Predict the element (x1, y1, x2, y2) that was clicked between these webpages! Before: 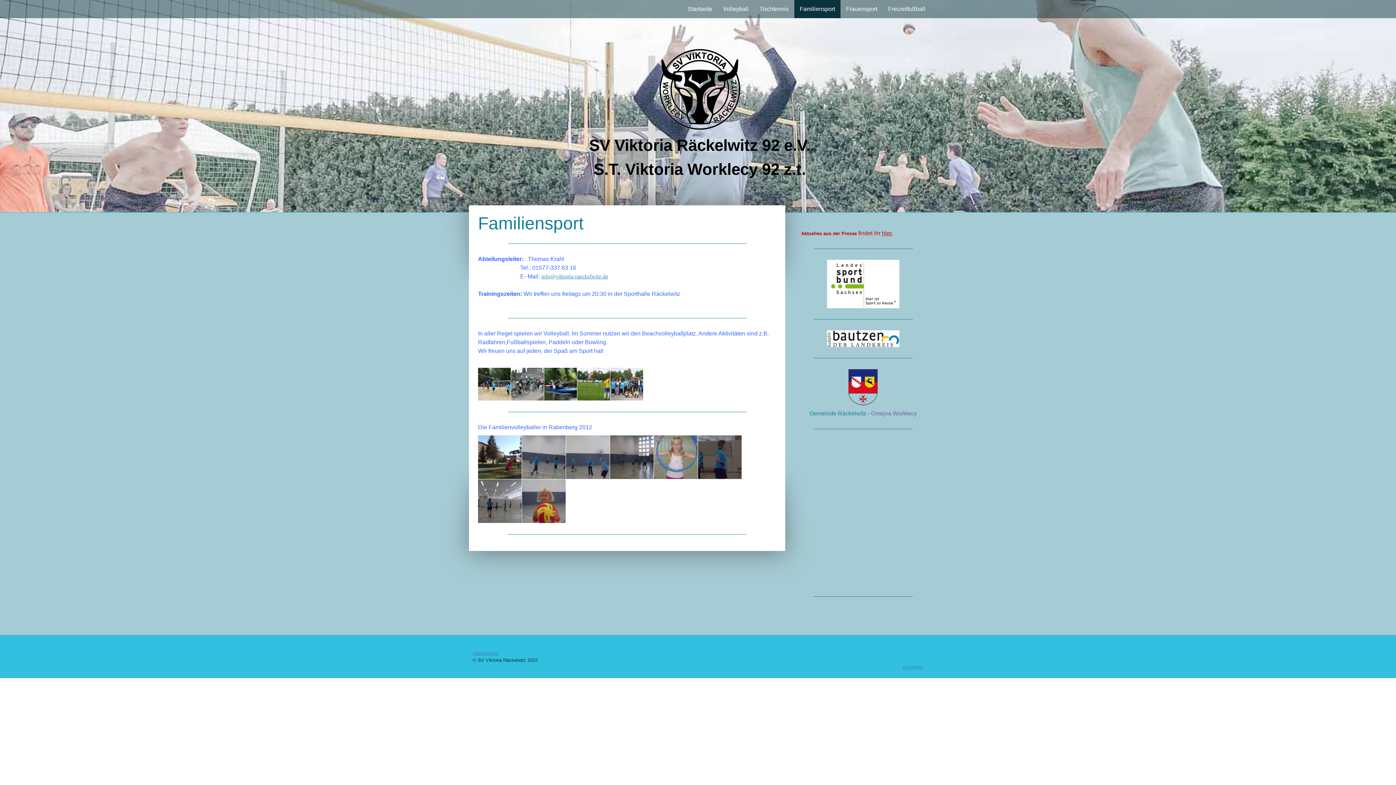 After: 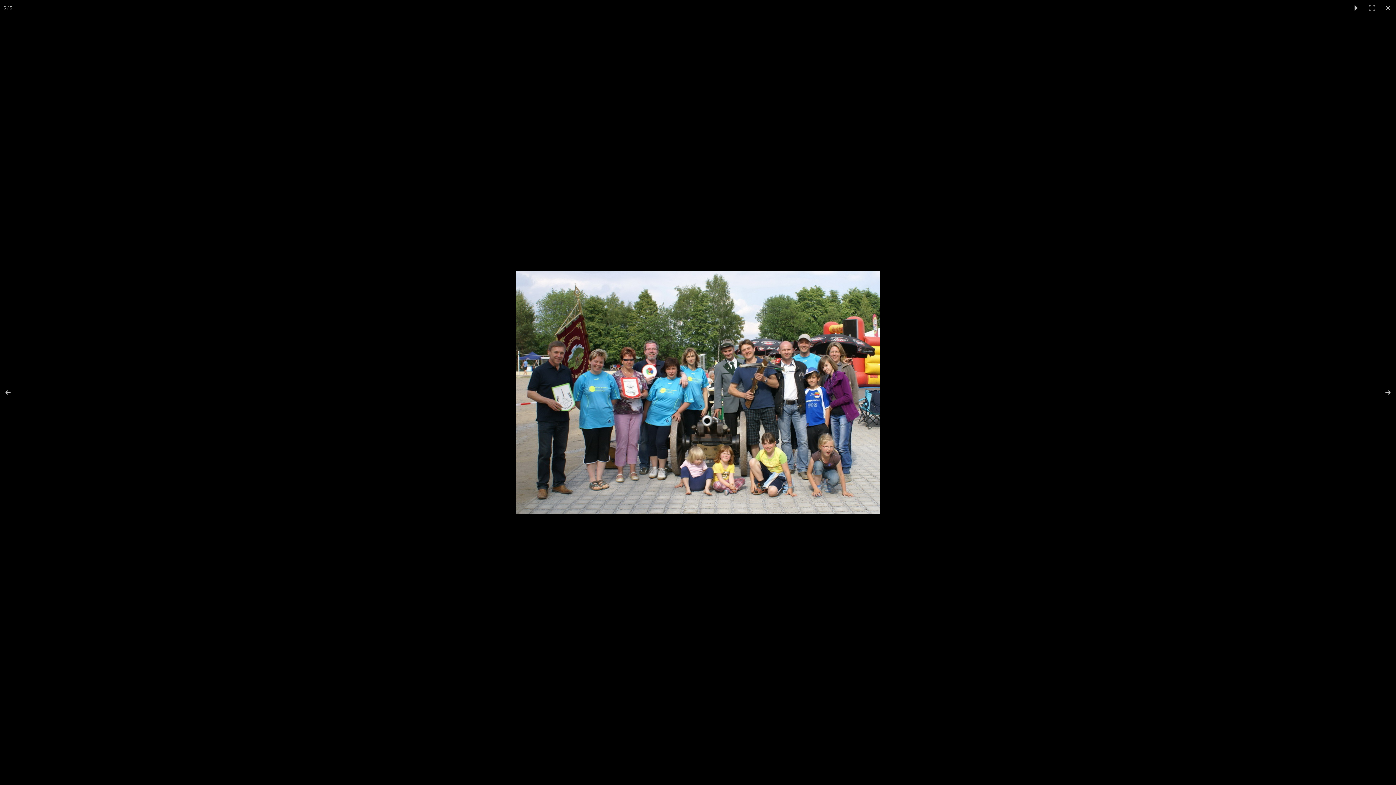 Action: bbox: (610, 395, 643, 401)